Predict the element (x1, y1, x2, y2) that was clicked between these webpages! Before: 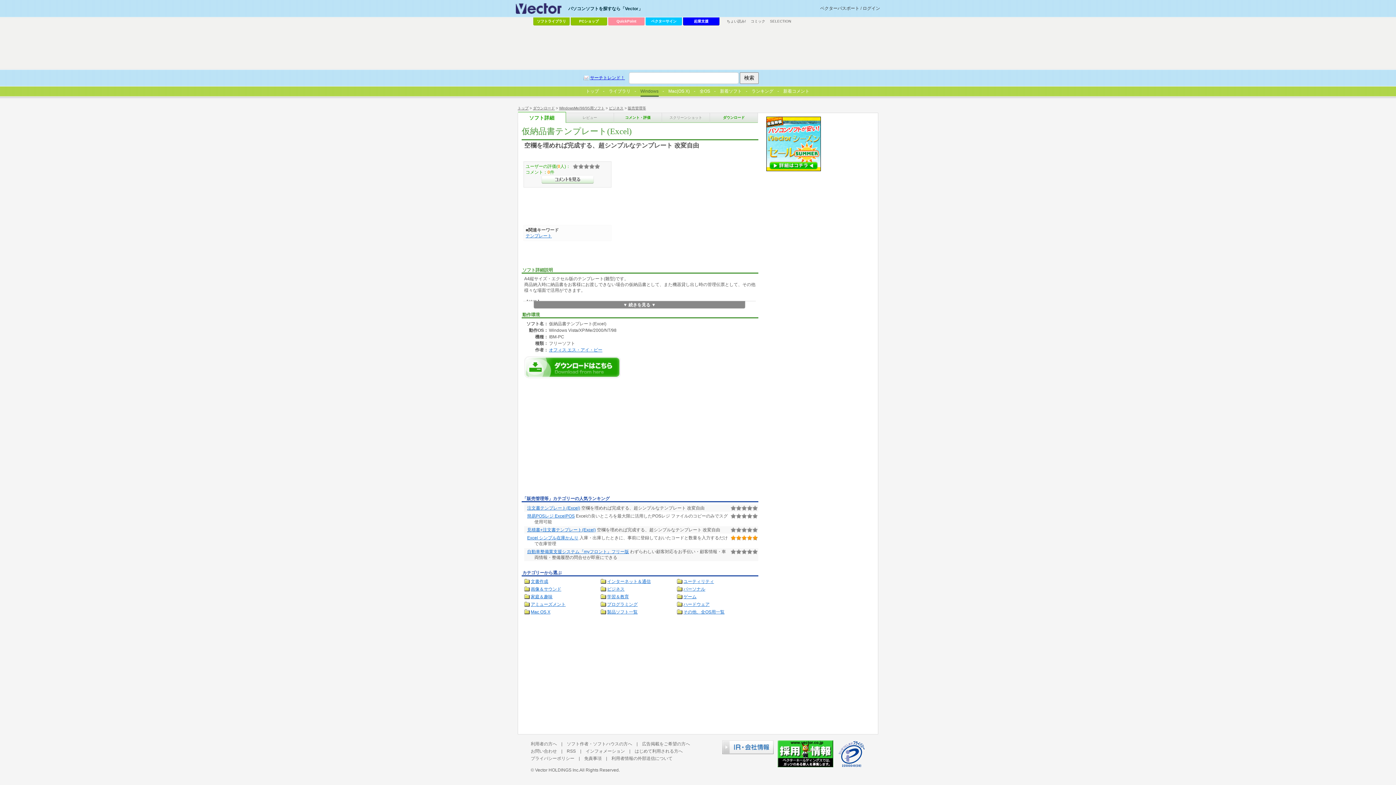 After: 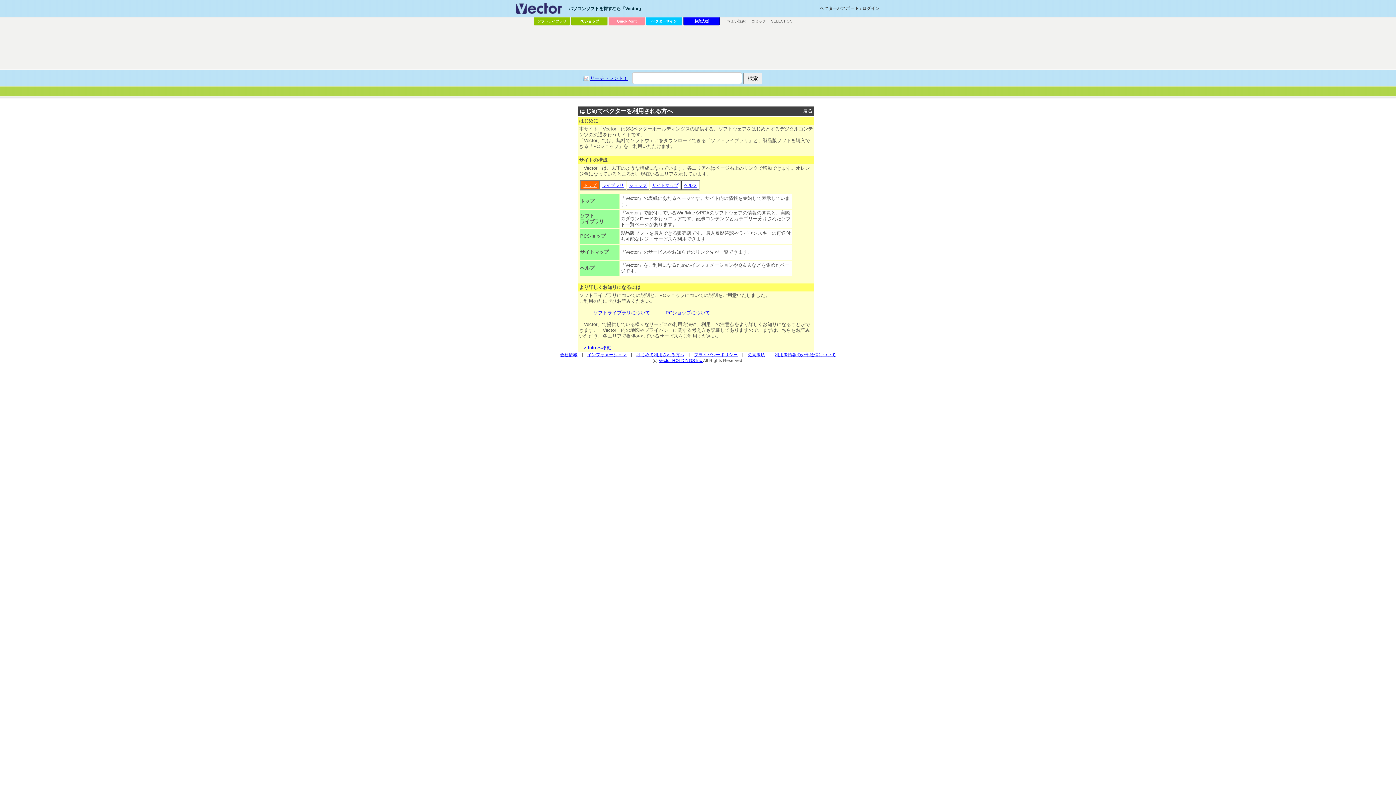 Action: label: はじめて利用される方へ bbox: (634, 749, 682, 754)